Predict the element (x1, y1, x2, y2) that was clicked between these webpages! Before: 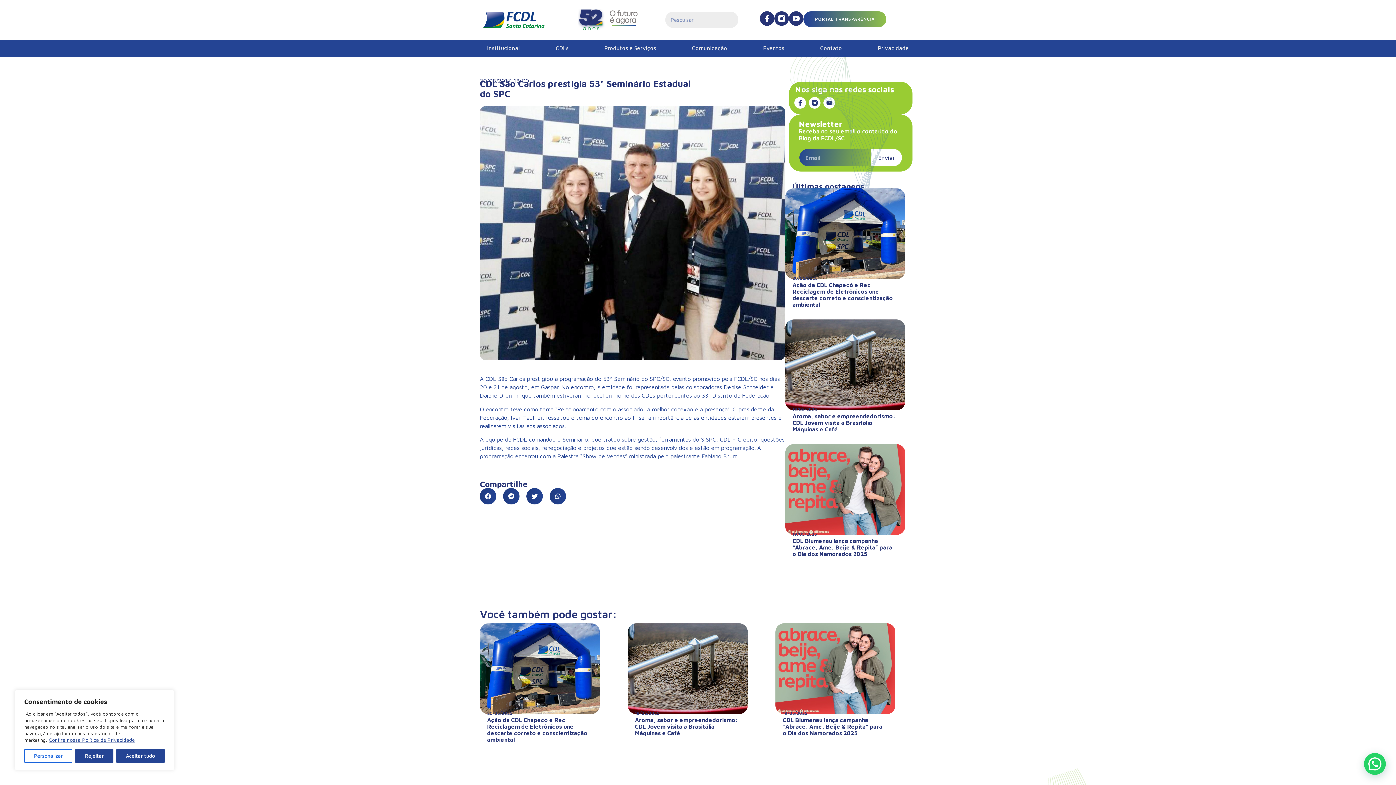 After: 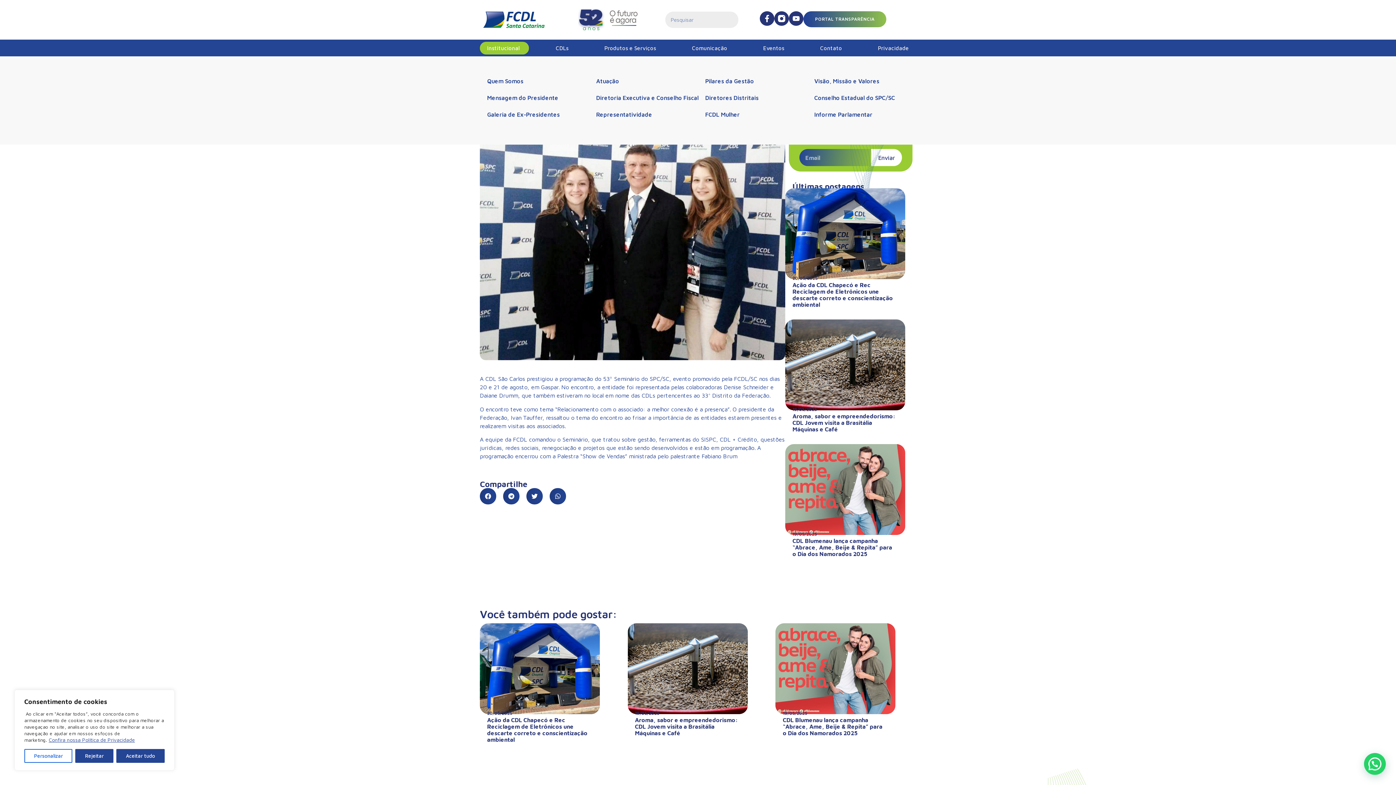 Action: label: Institucional bbox: (480, 41, 529, 54)